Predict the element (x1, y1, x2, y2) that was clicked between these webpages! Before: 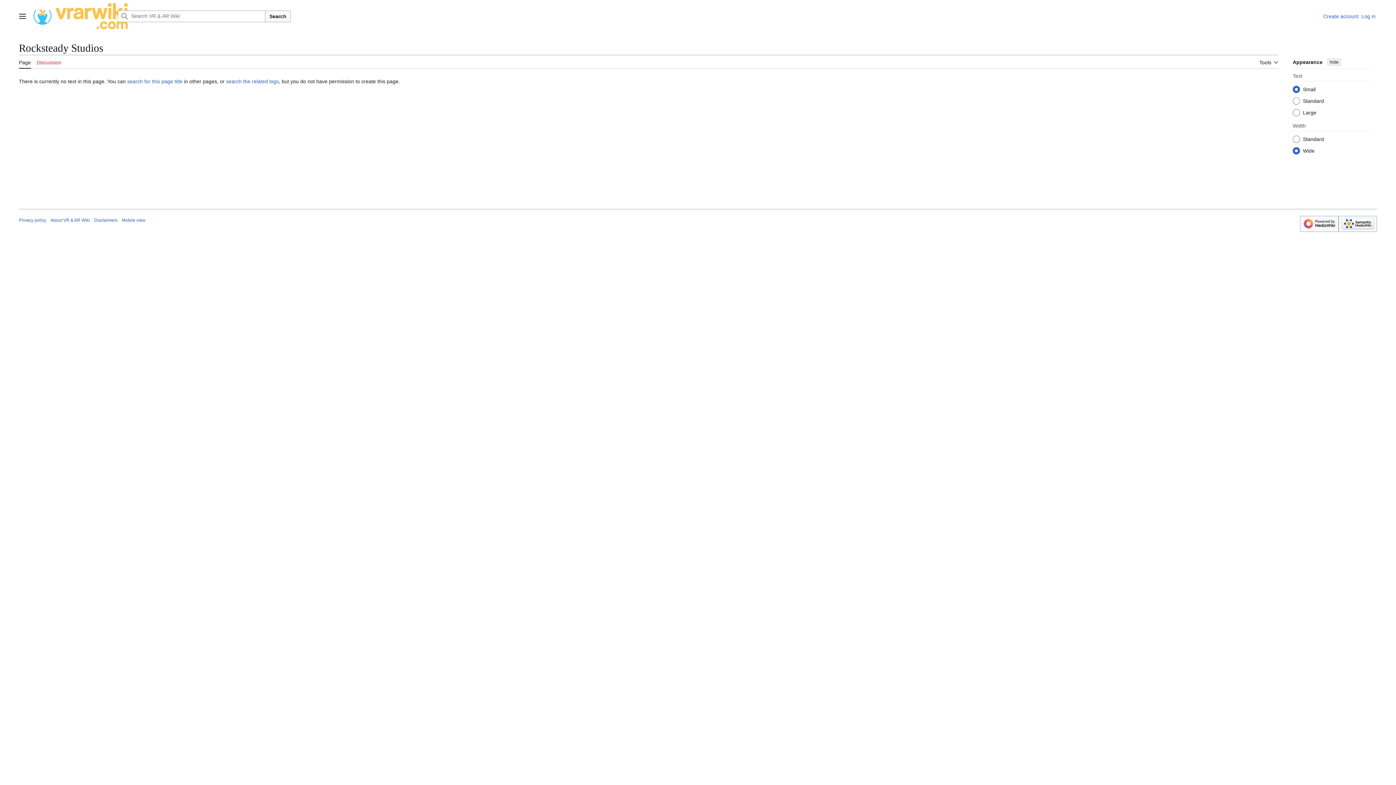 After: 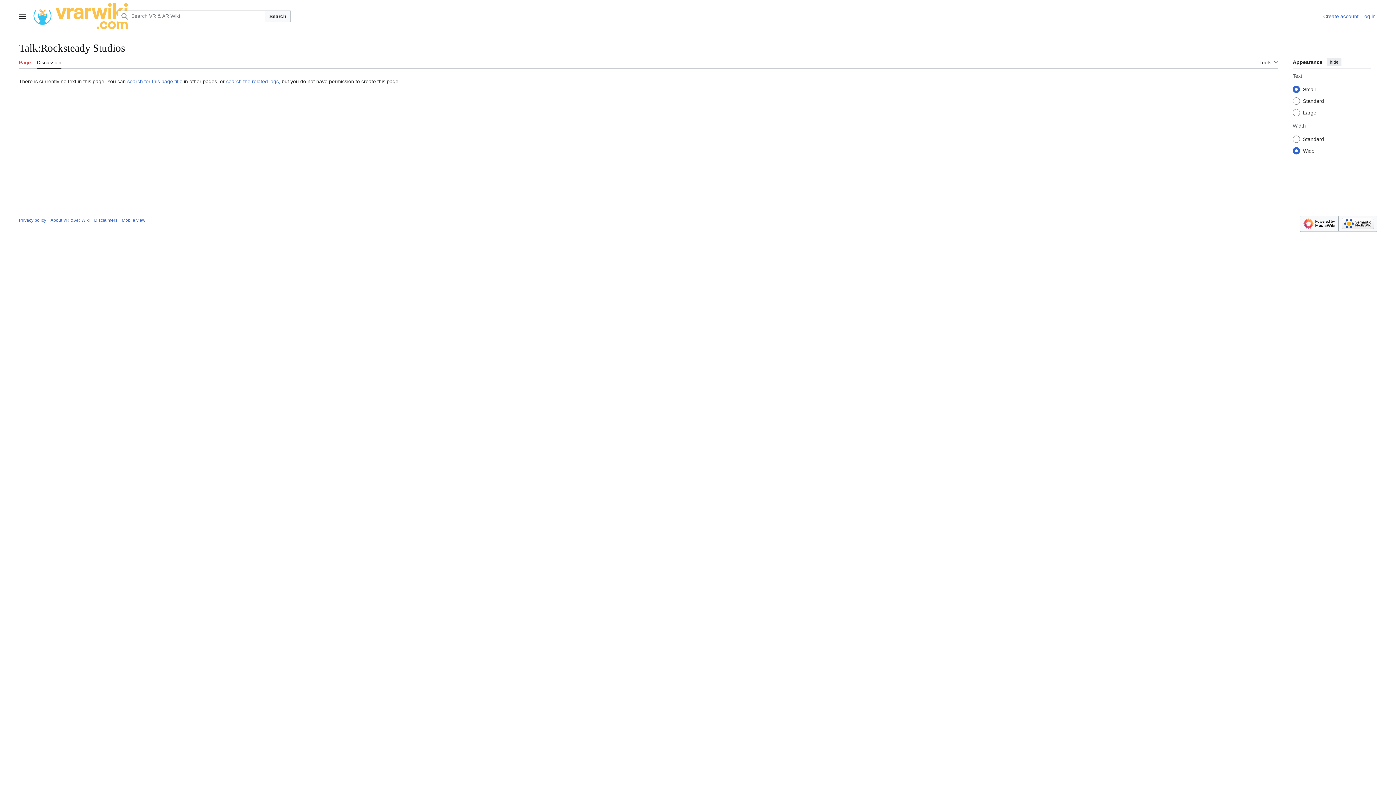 Action: bbox: (36, 55, 61, 68) label: Discussion